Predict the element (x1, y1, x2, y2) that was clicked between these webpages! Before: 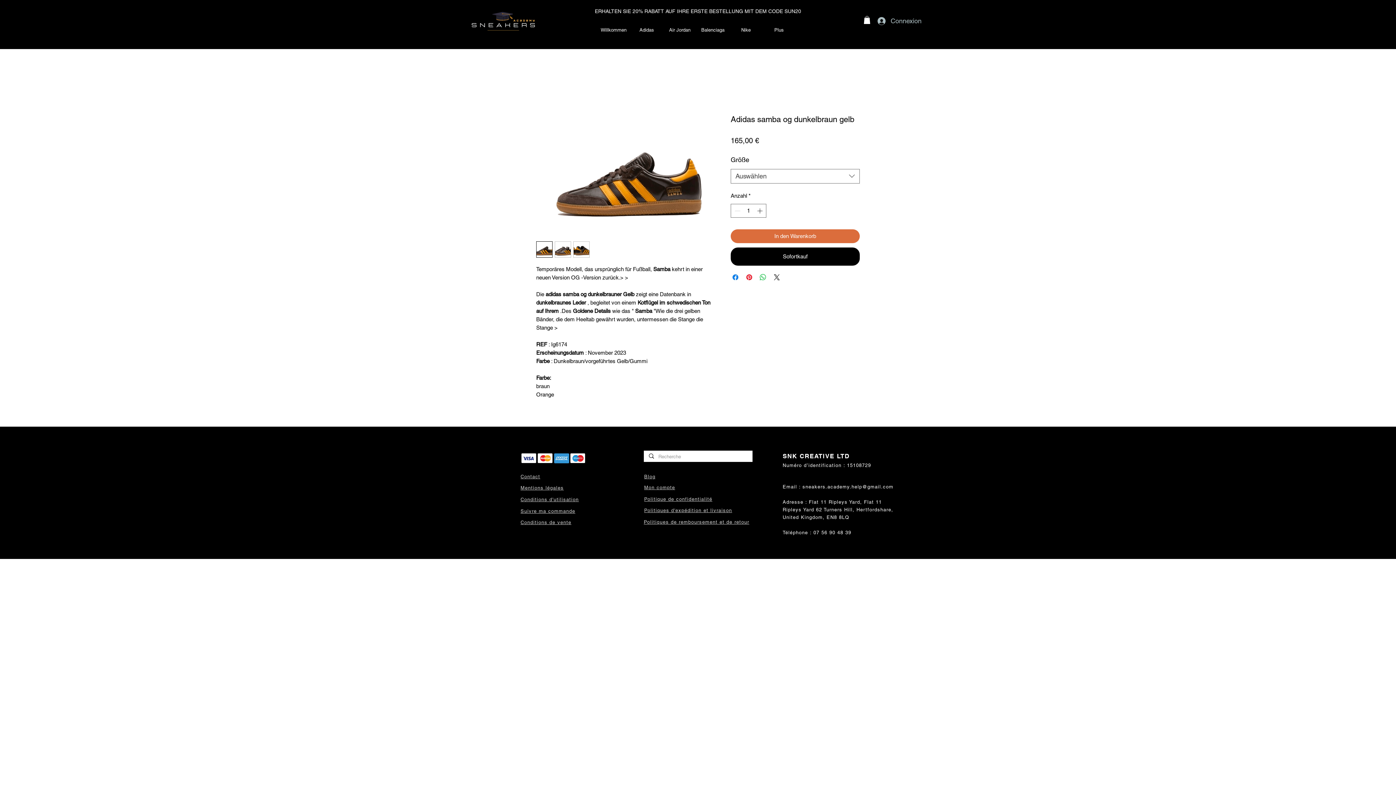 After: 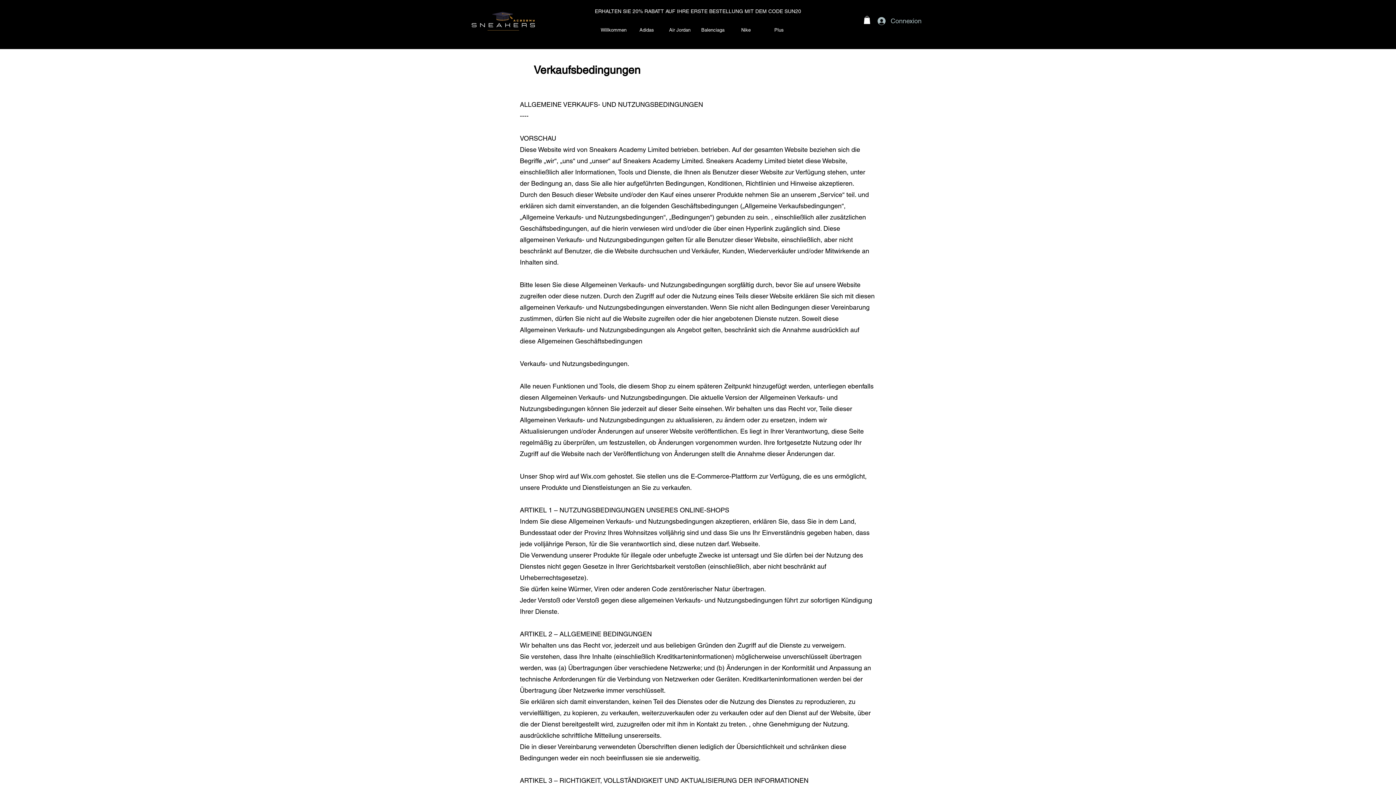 Action: label: Conditions de vente bbox: (520, 519, 571, 525)